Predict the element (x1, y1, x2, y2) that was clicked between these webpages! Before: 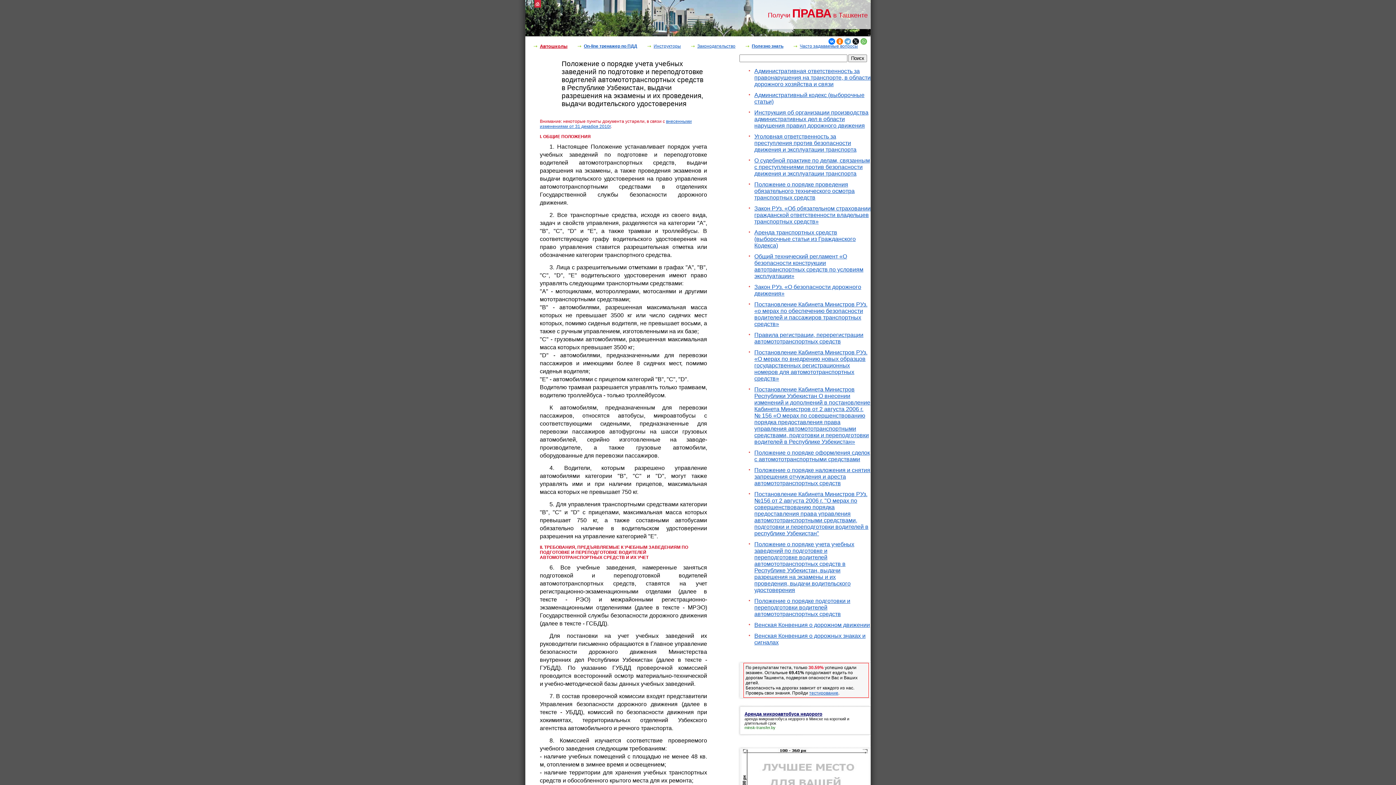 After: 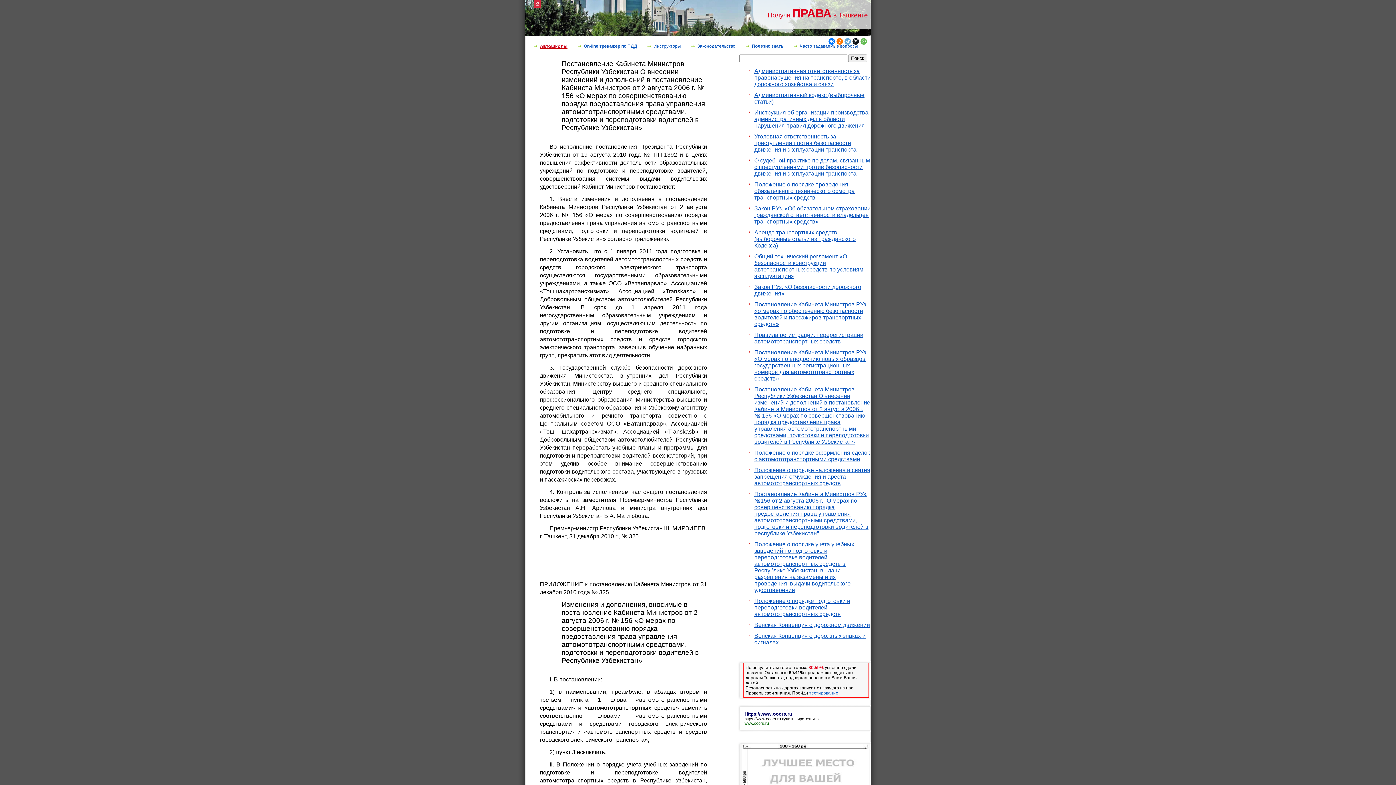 Action: bbox: (754, 386, 870, 445) label: Постановление Кабинета Министров Республики Узбекистан О внесении изменений и дополнений в постановление Кабинета Министров от 2 августа 2006 г. № 156 «О мерах по совершенствованию порядка предоставления права управления автомототранспортными средствами, подготовки и переподготовки водителей в Республике Узбекистан»